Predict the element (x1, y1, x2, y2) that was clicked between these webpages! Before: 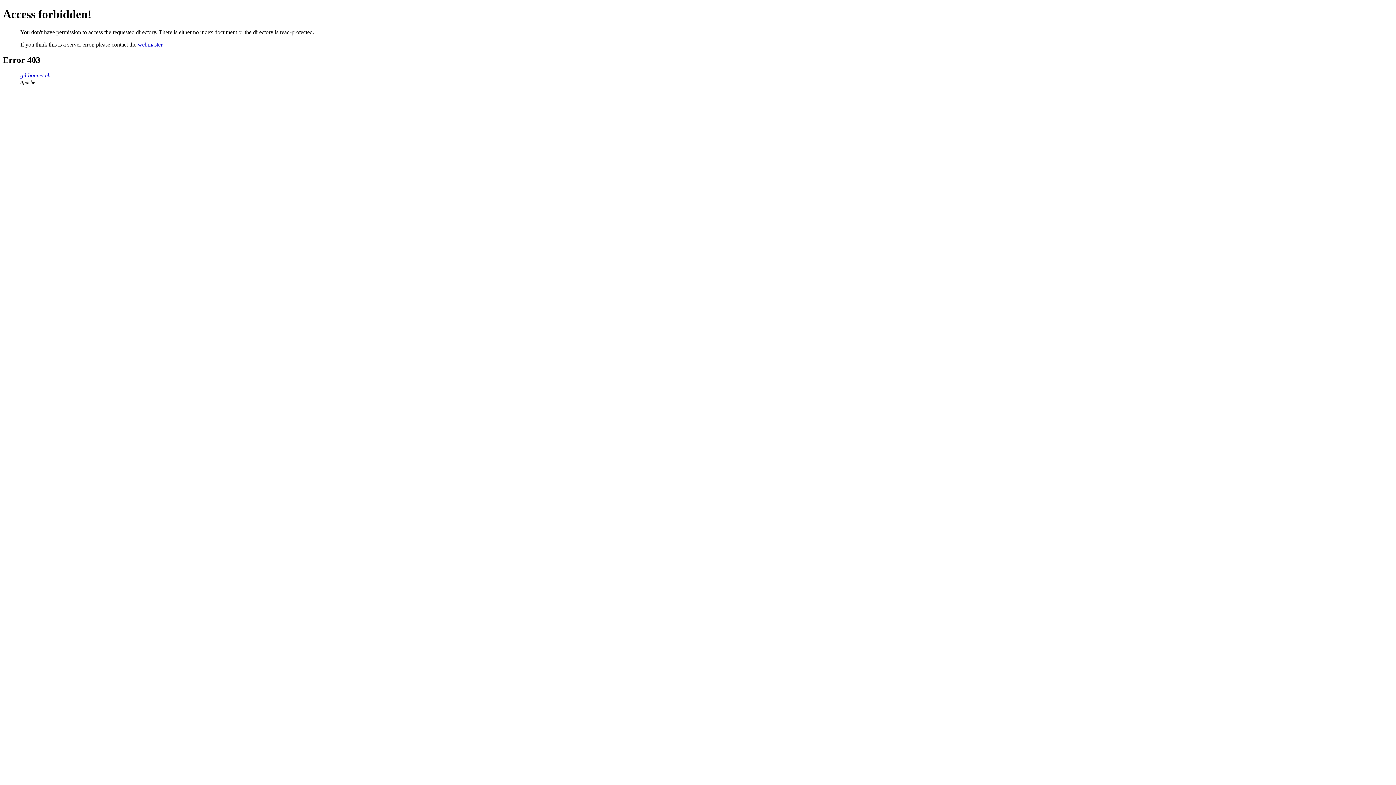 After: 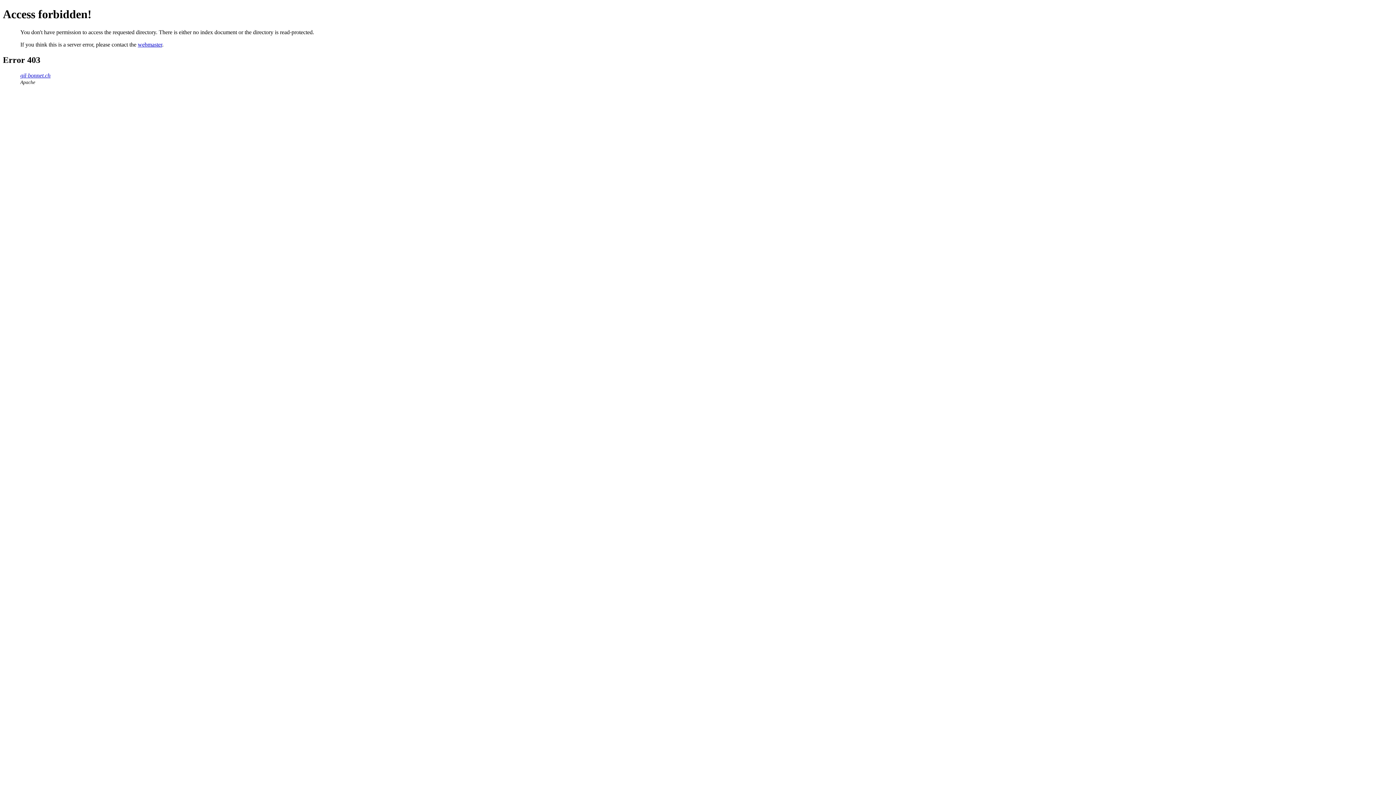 Action: label: gil-bonnet.ch bbox: (20, 72, 50, 78)